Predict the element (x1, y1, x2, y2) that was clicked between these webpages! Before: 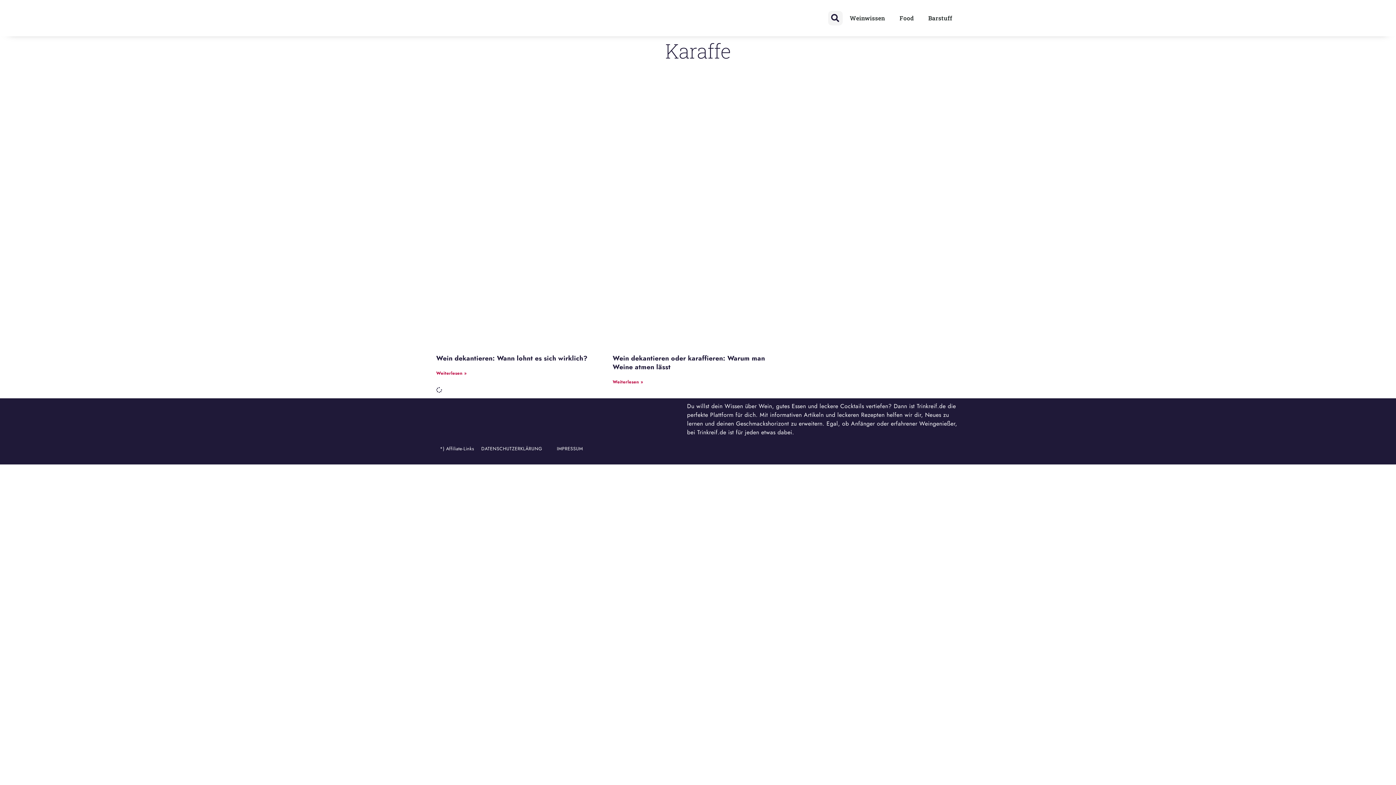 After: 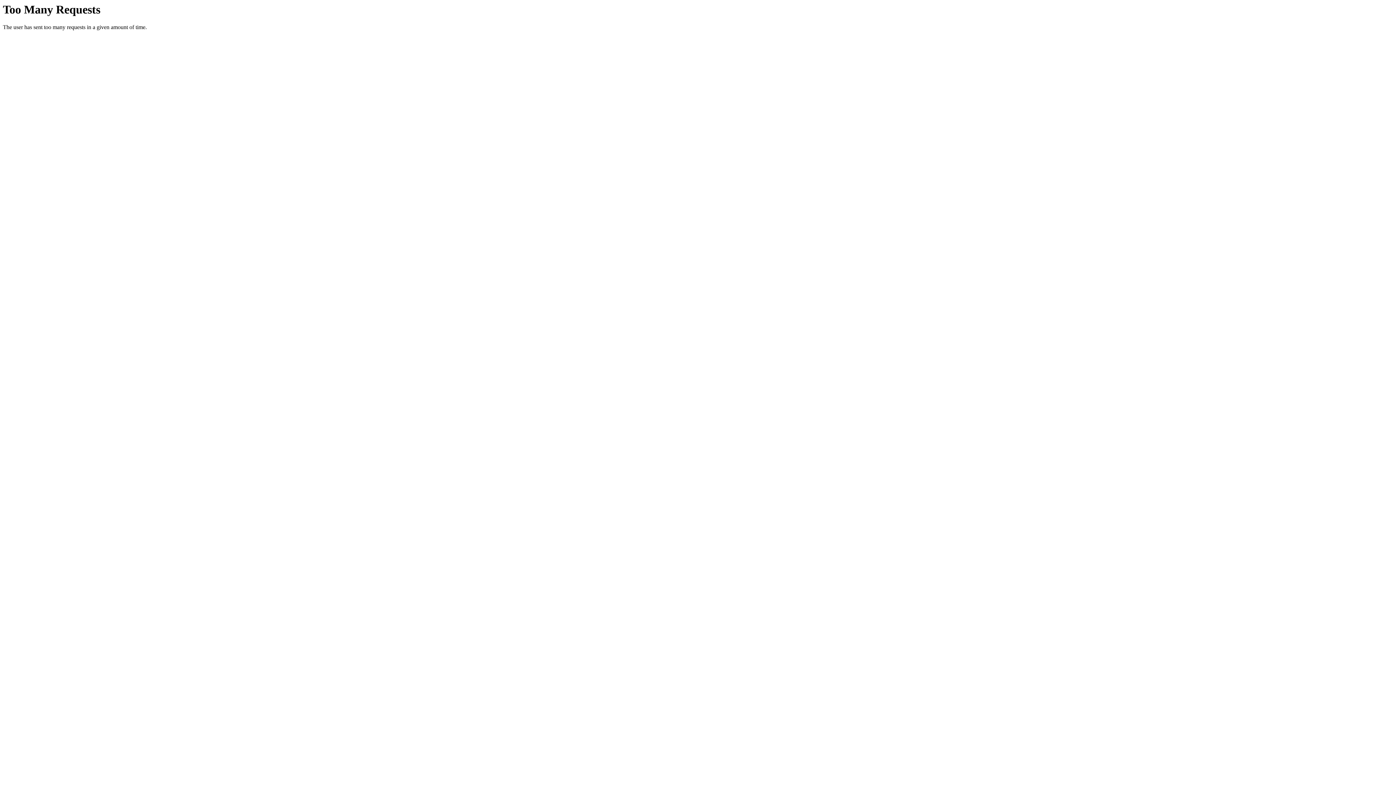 Action: bbox: (436, 353, 587, 363) label: Wein dekantieren: Wann lohnt es sich wirklich?